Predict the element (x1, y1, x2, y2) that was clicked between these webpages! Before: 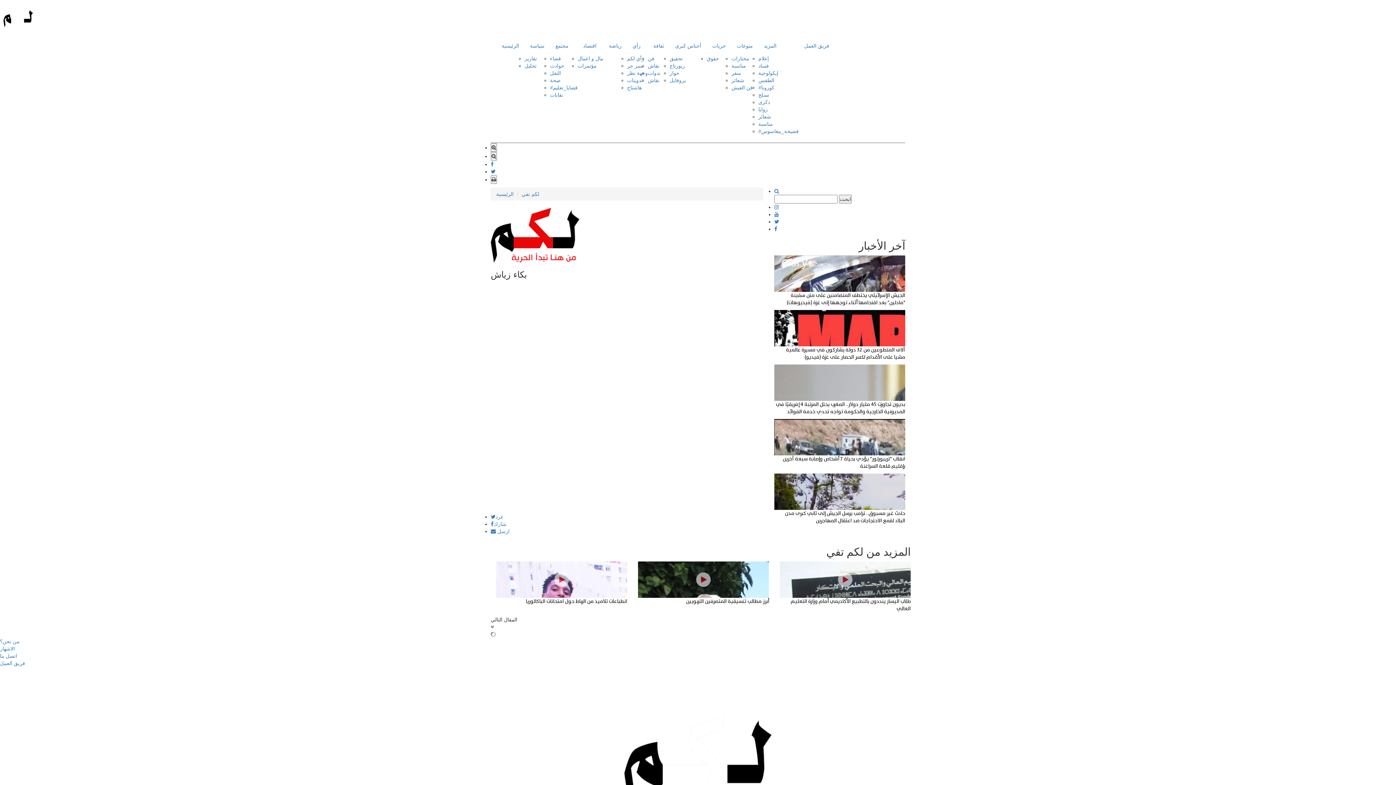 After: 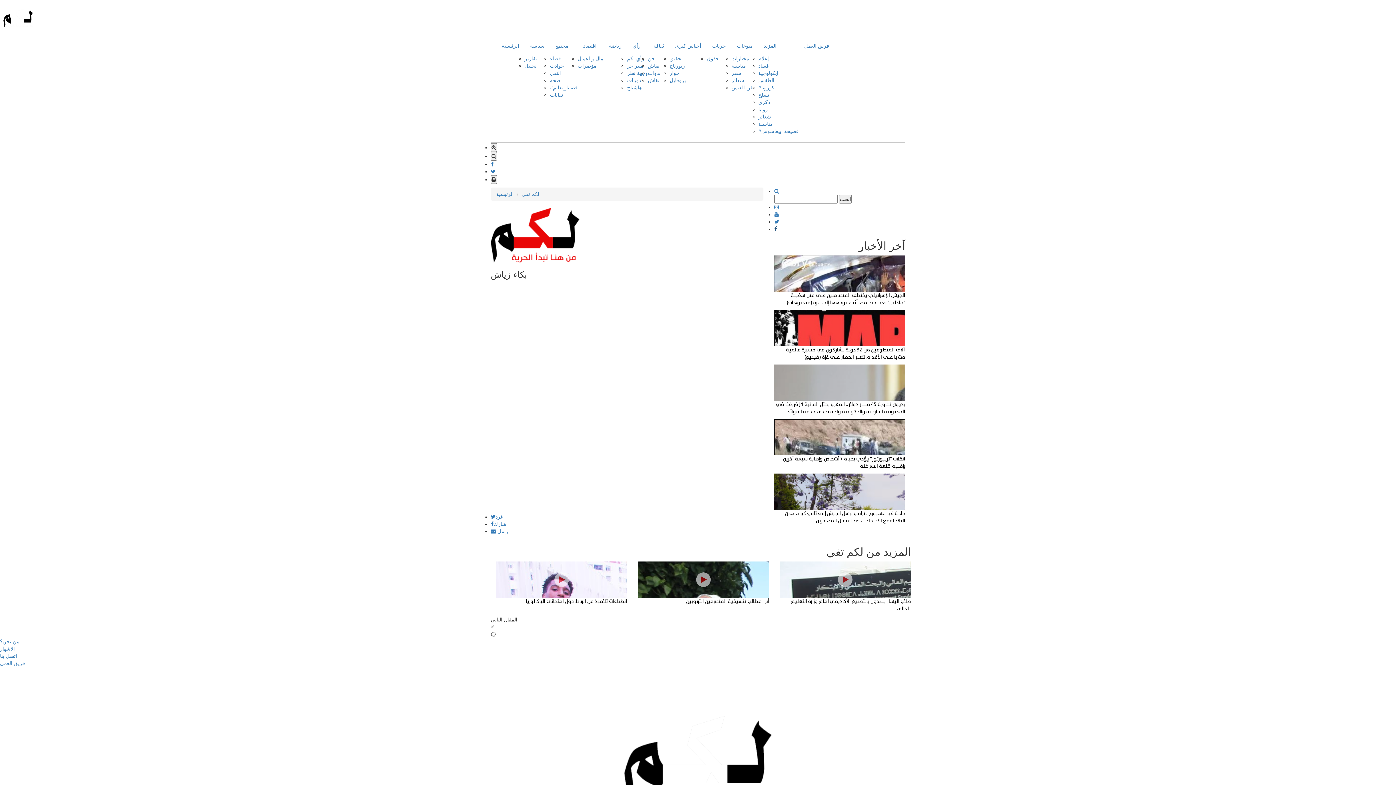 Action: bbox: (774, 226, 777, 232)